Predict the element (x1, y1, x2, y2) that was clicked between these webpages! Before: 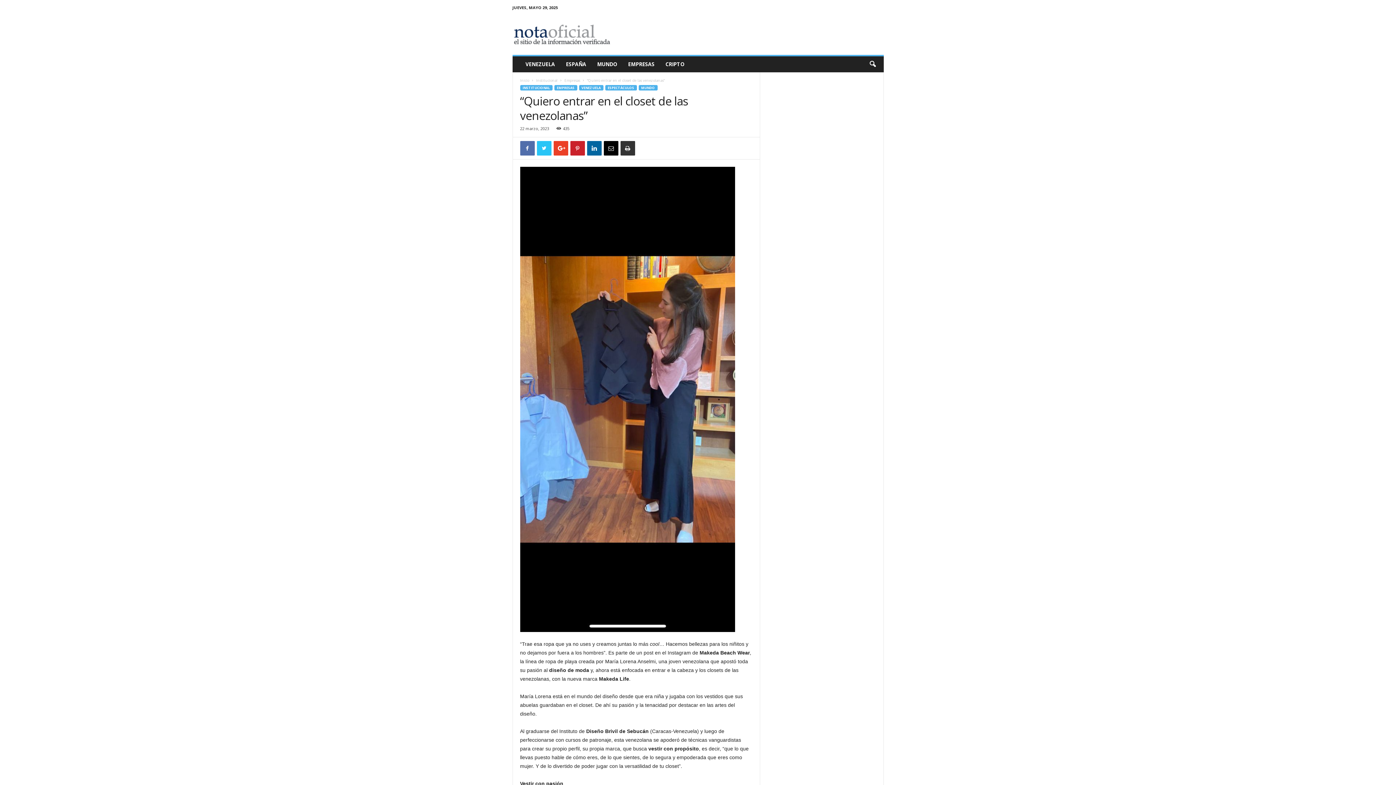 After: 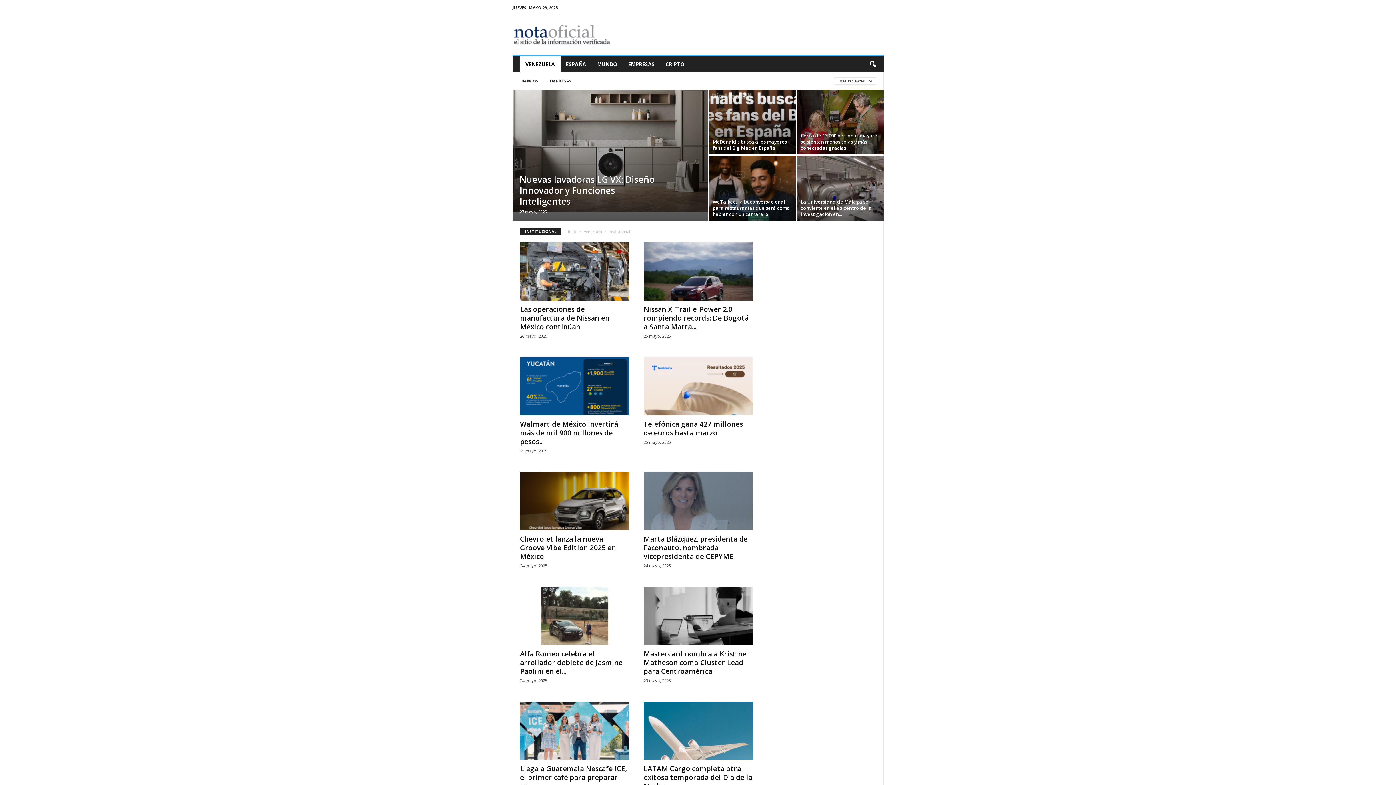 Action: bbox: (536, 77, 557, 82) label: Institucional